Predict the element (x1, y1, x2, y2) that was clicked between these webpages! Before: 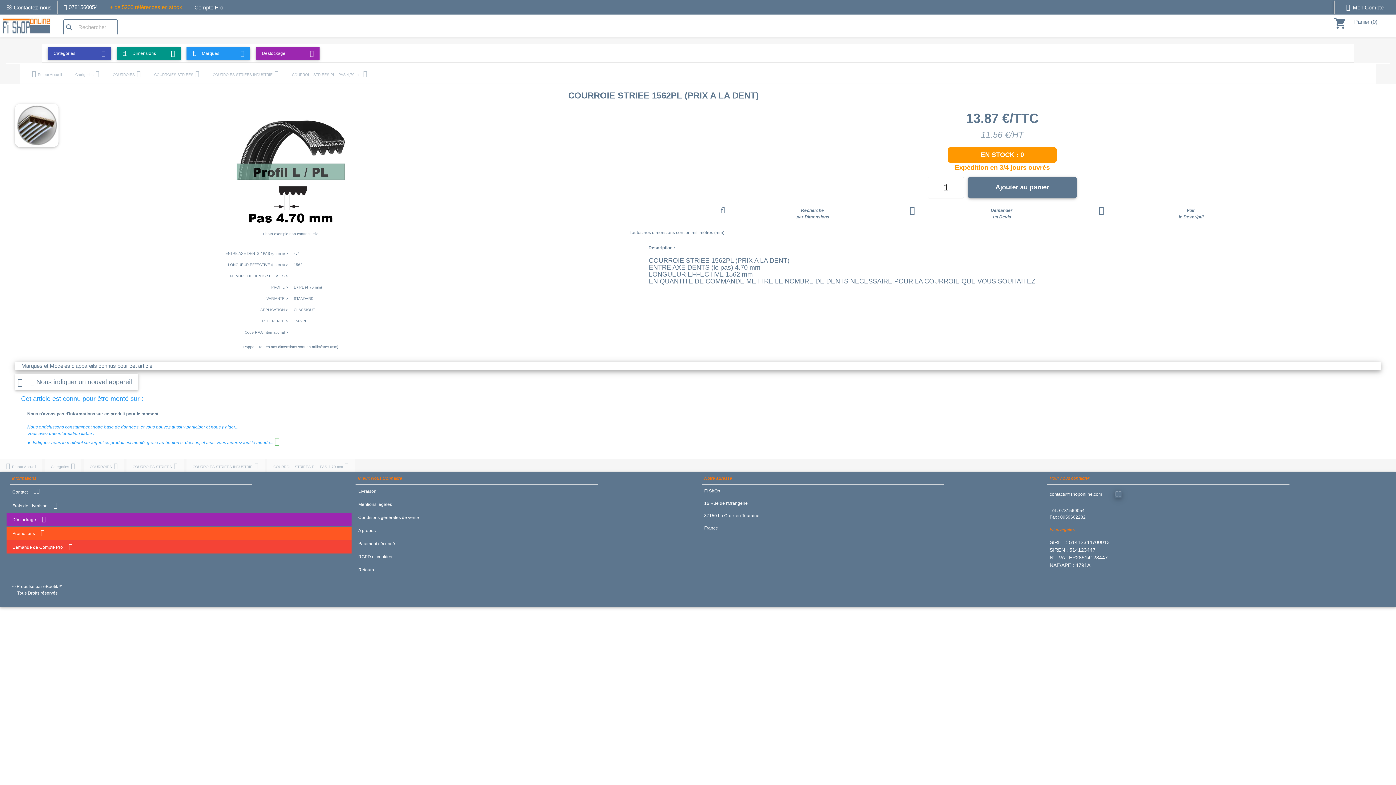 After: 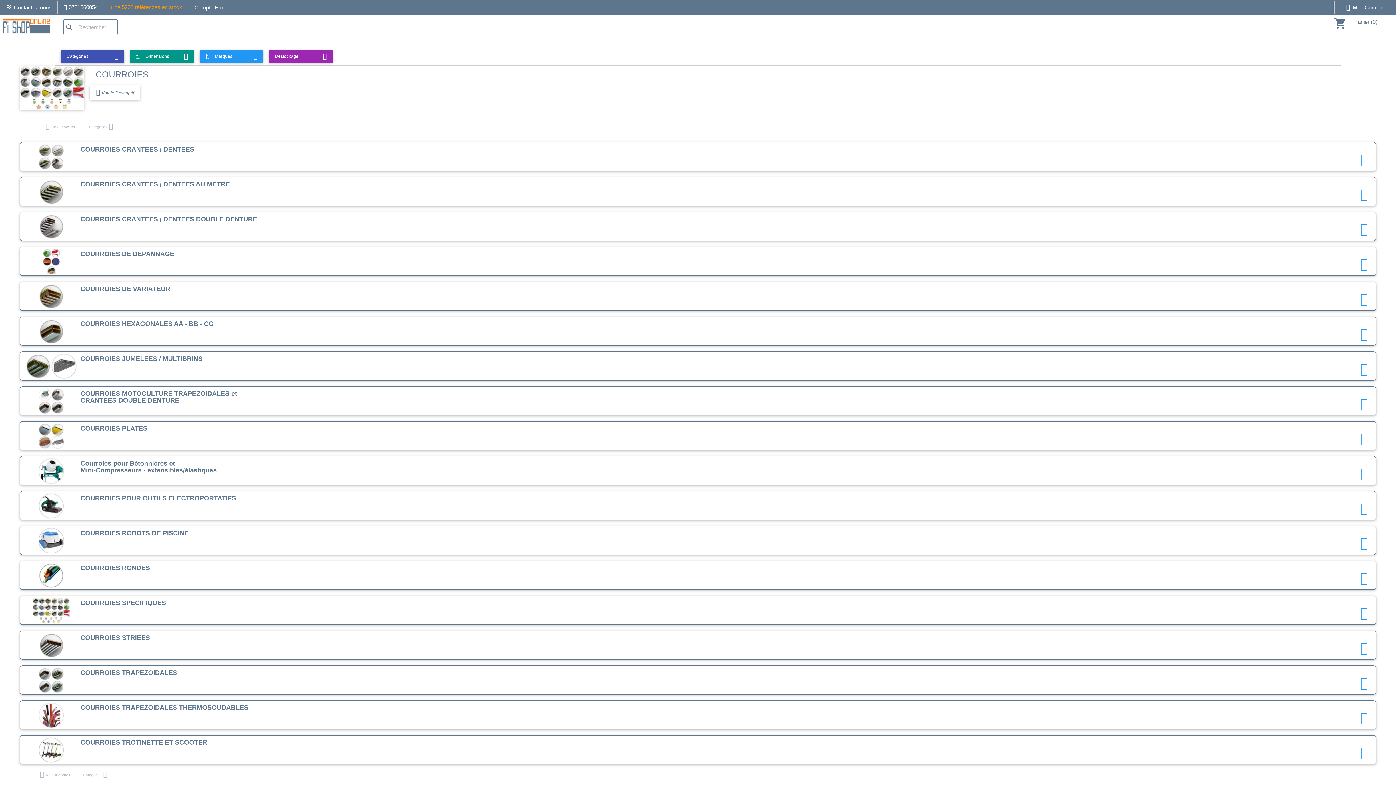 Action: bbox: (106, 67, 146, 80) label: COURROIES